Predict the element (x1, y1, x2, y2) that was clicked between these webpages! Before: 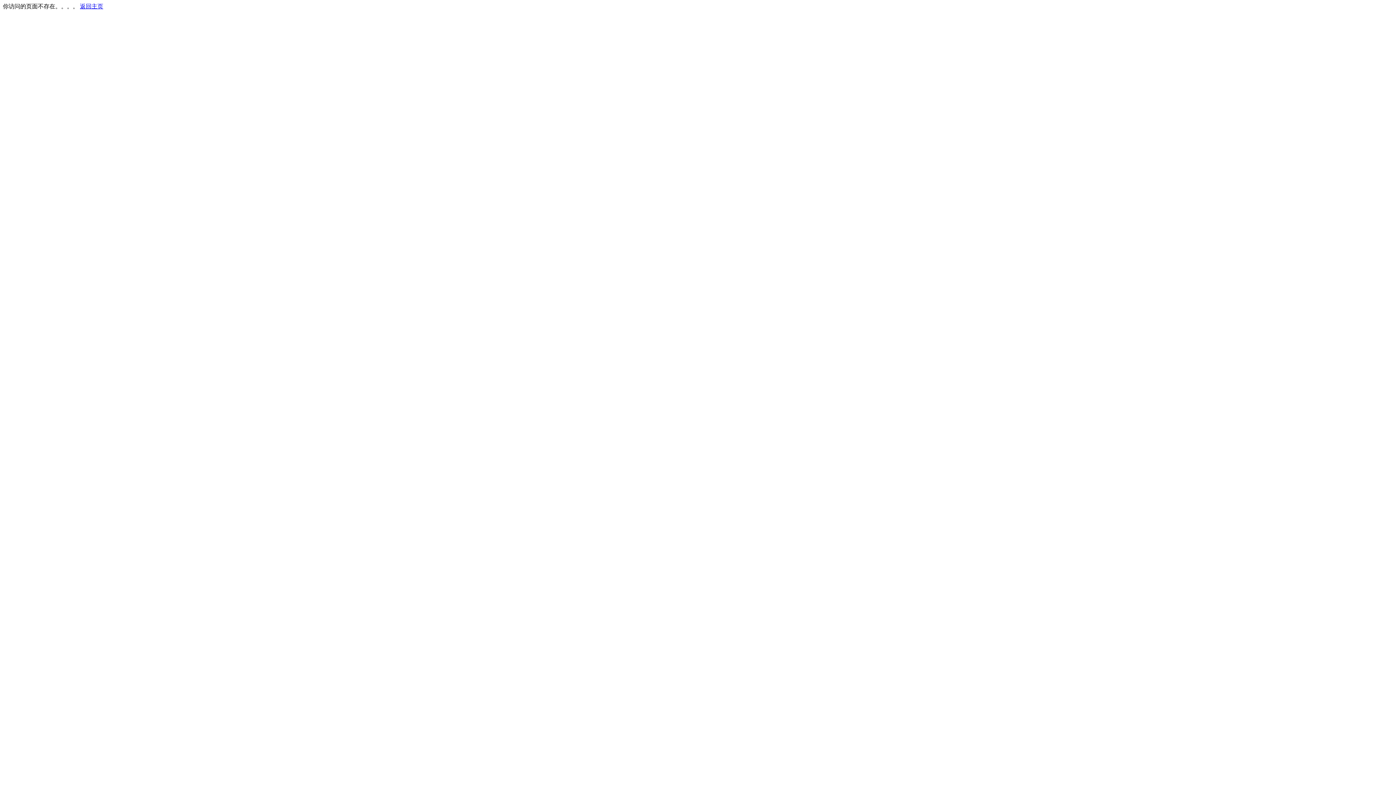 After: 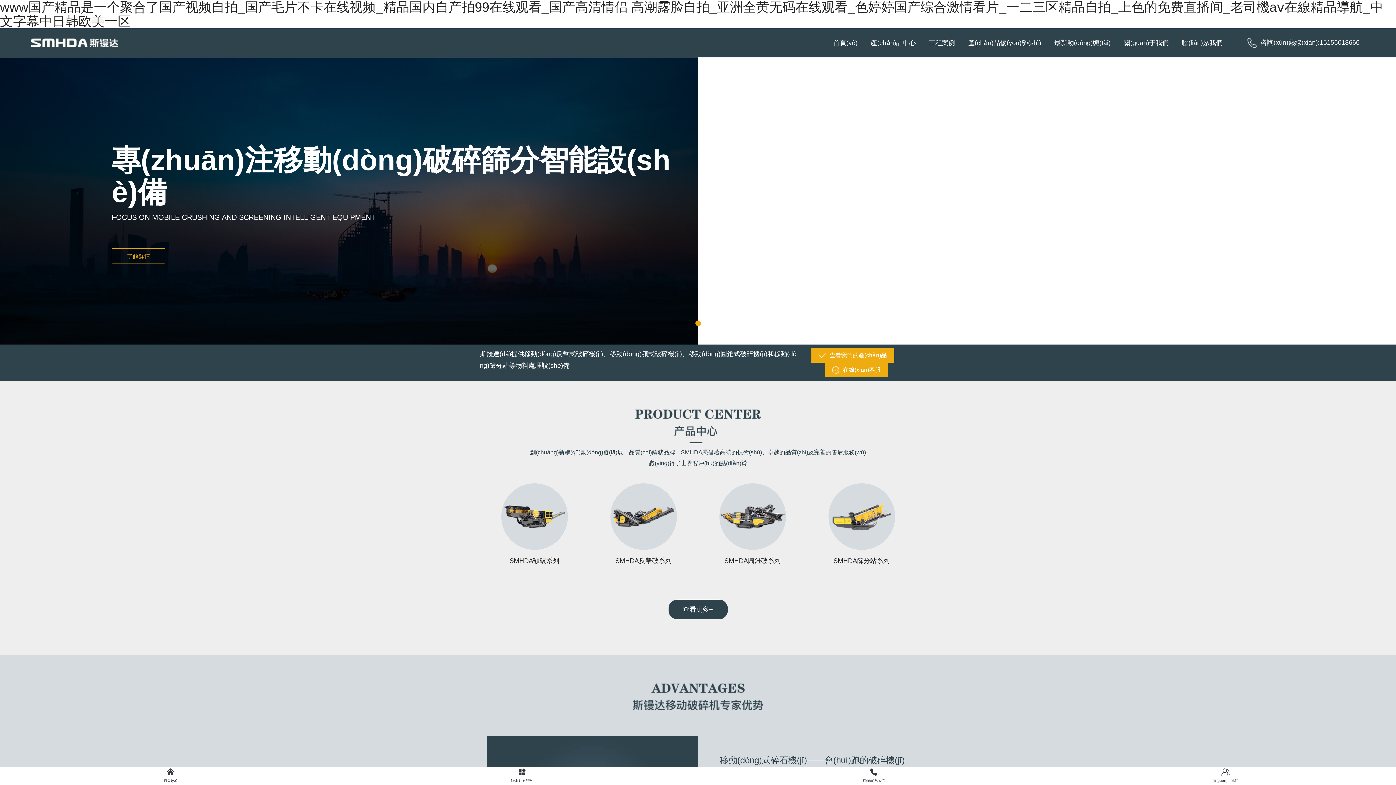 Action: label: 返回主页 bbox: (80, 3, 103, 9)